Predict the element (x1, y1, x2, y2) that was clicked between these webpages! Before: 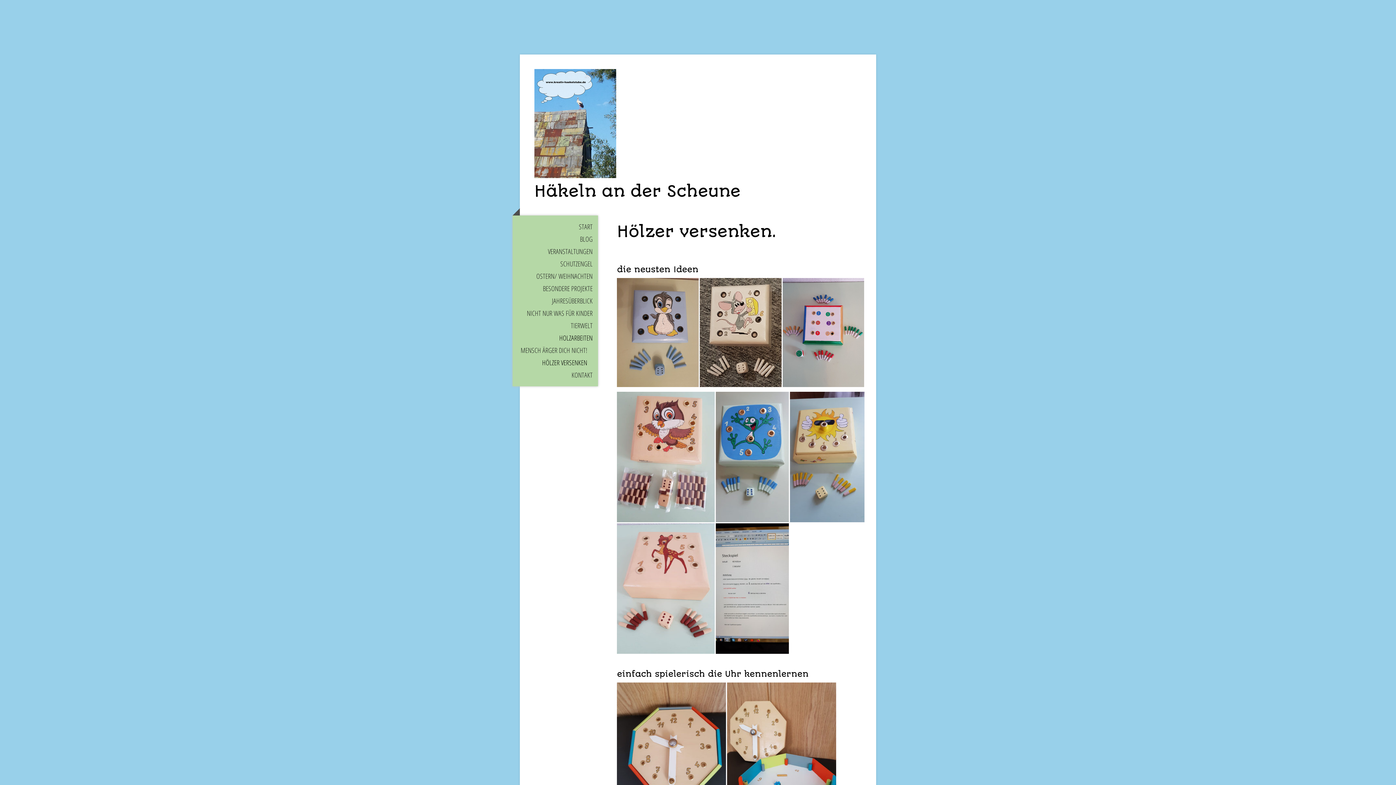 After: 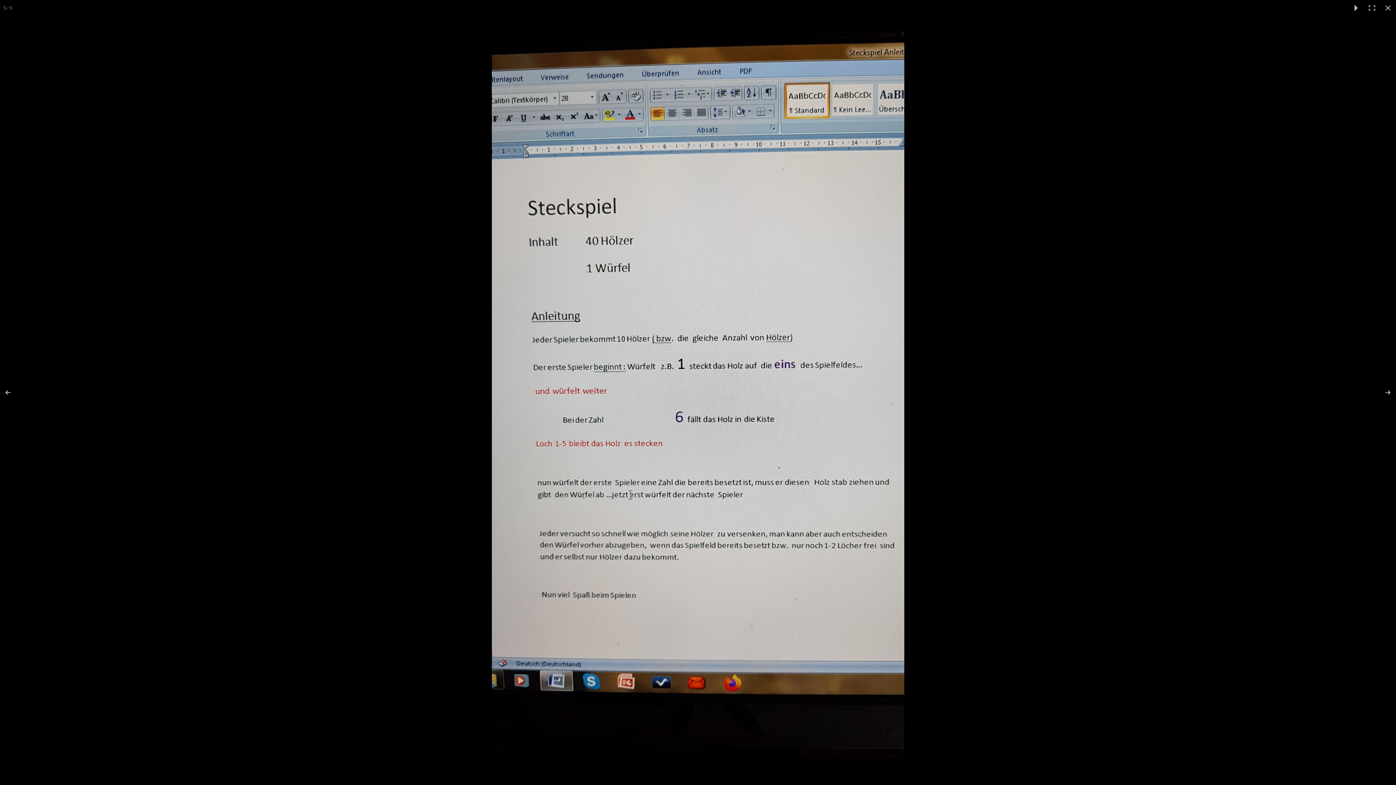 Action: bbox: (716, 523, 789, 654)